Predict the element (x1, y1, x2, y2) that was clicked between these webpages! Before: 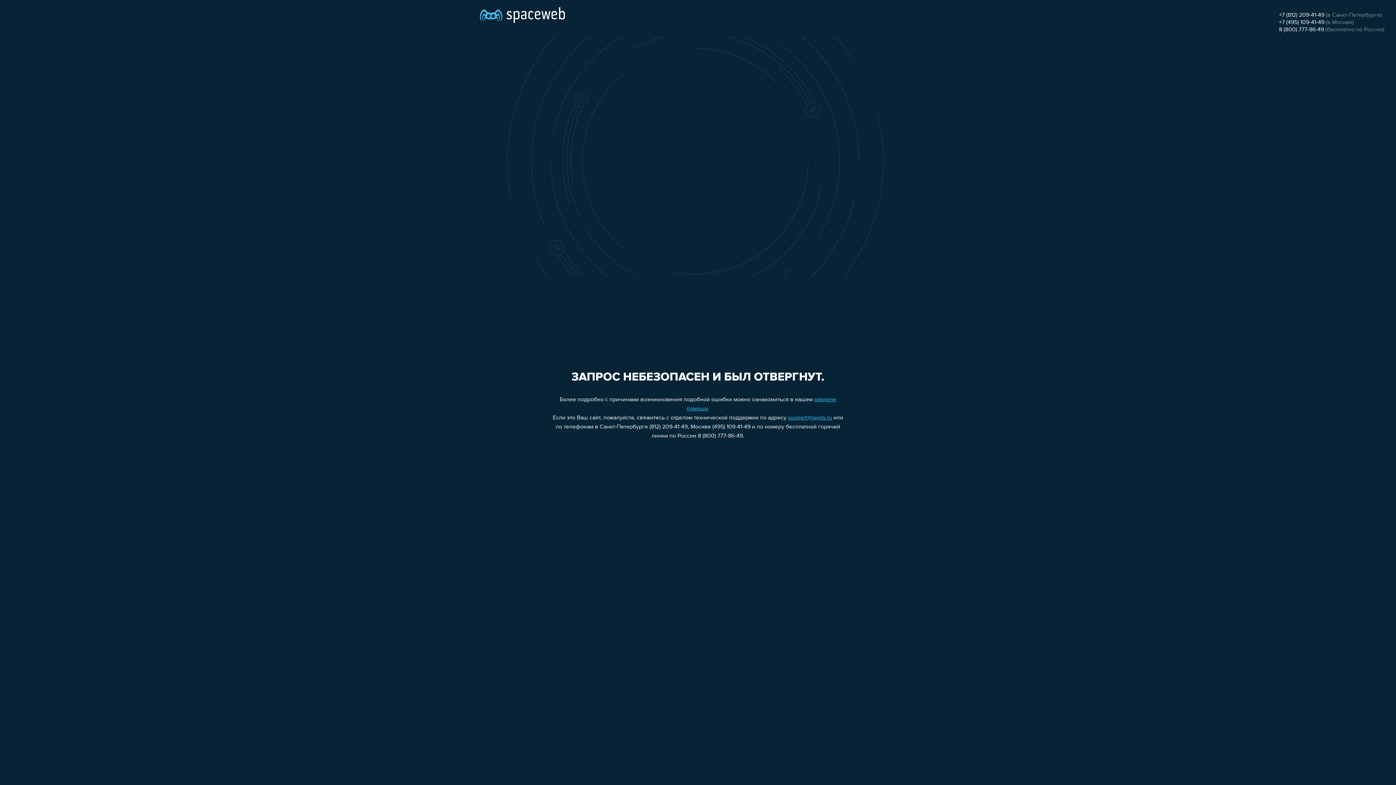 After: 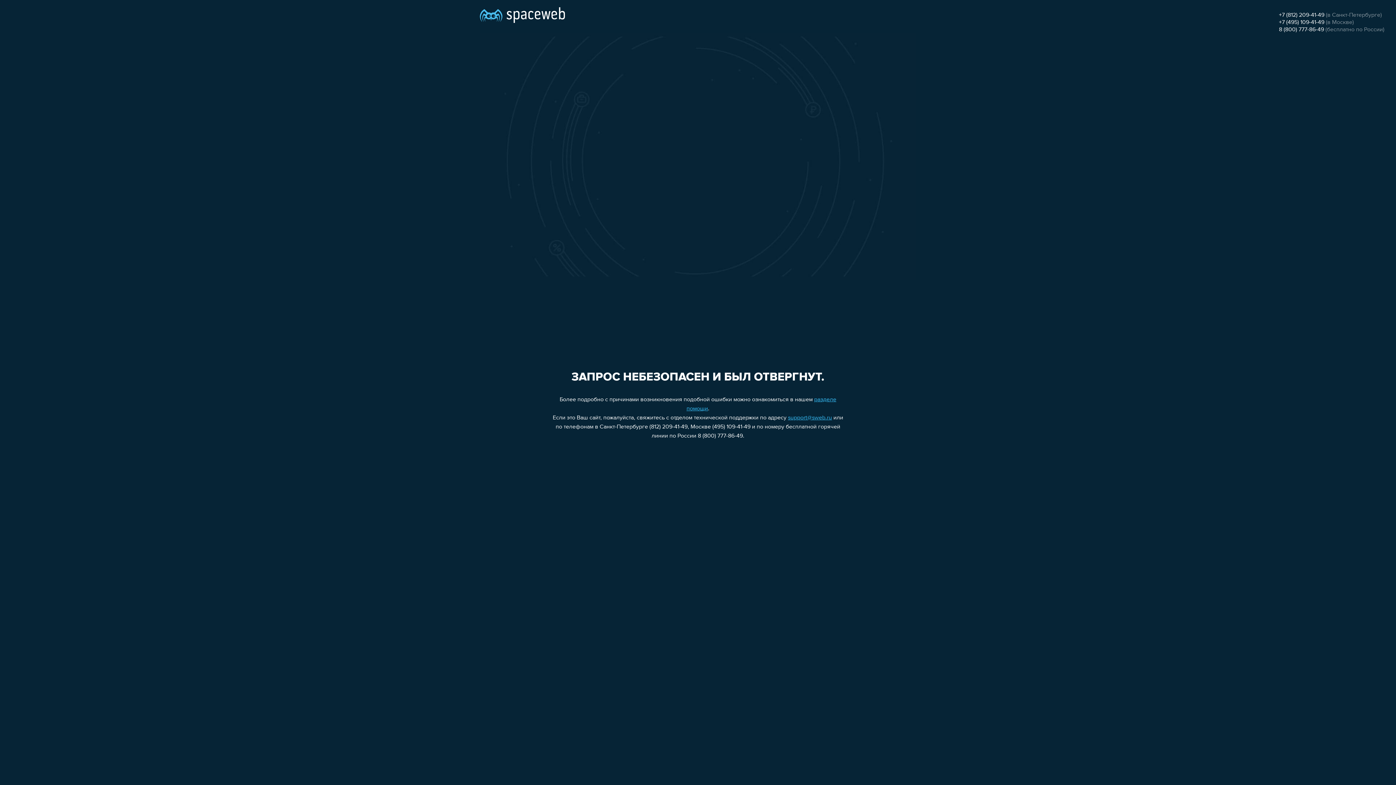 Action: bbox: (788, 415, 832, 421) label: support@sweb.ru